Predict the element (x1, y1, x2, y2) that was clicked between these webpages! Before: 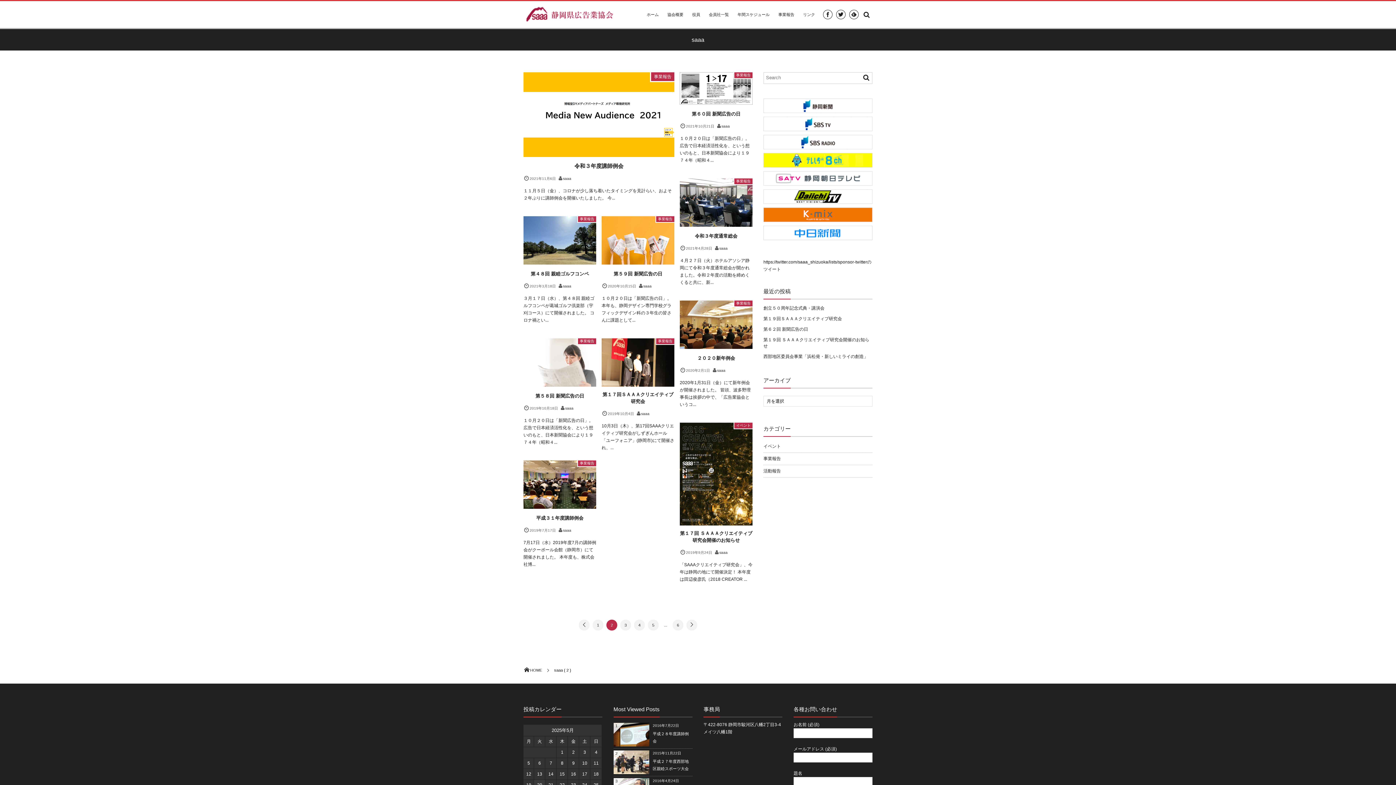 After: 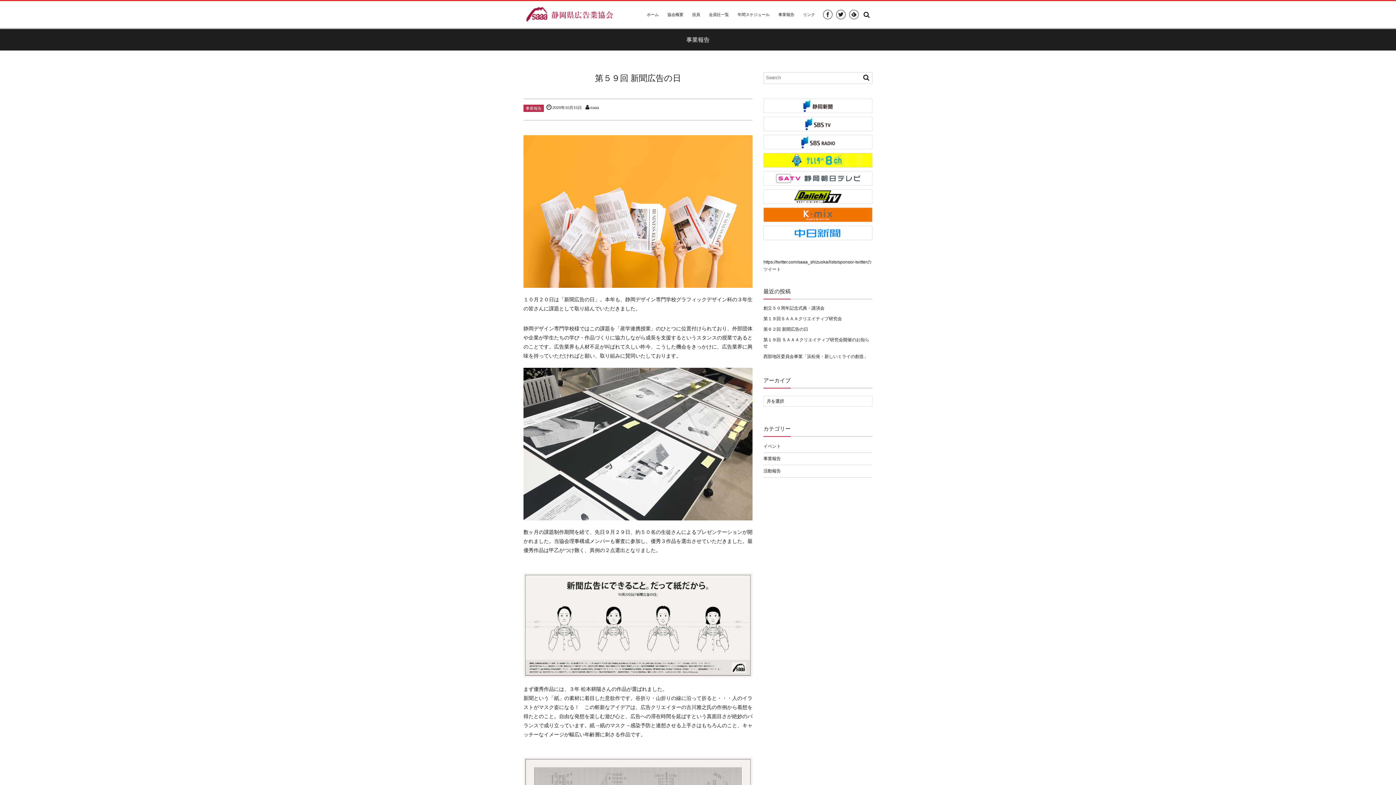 Action: label: 第５９回 新聞広告の日 bbox: (613, 270, 662, 277)